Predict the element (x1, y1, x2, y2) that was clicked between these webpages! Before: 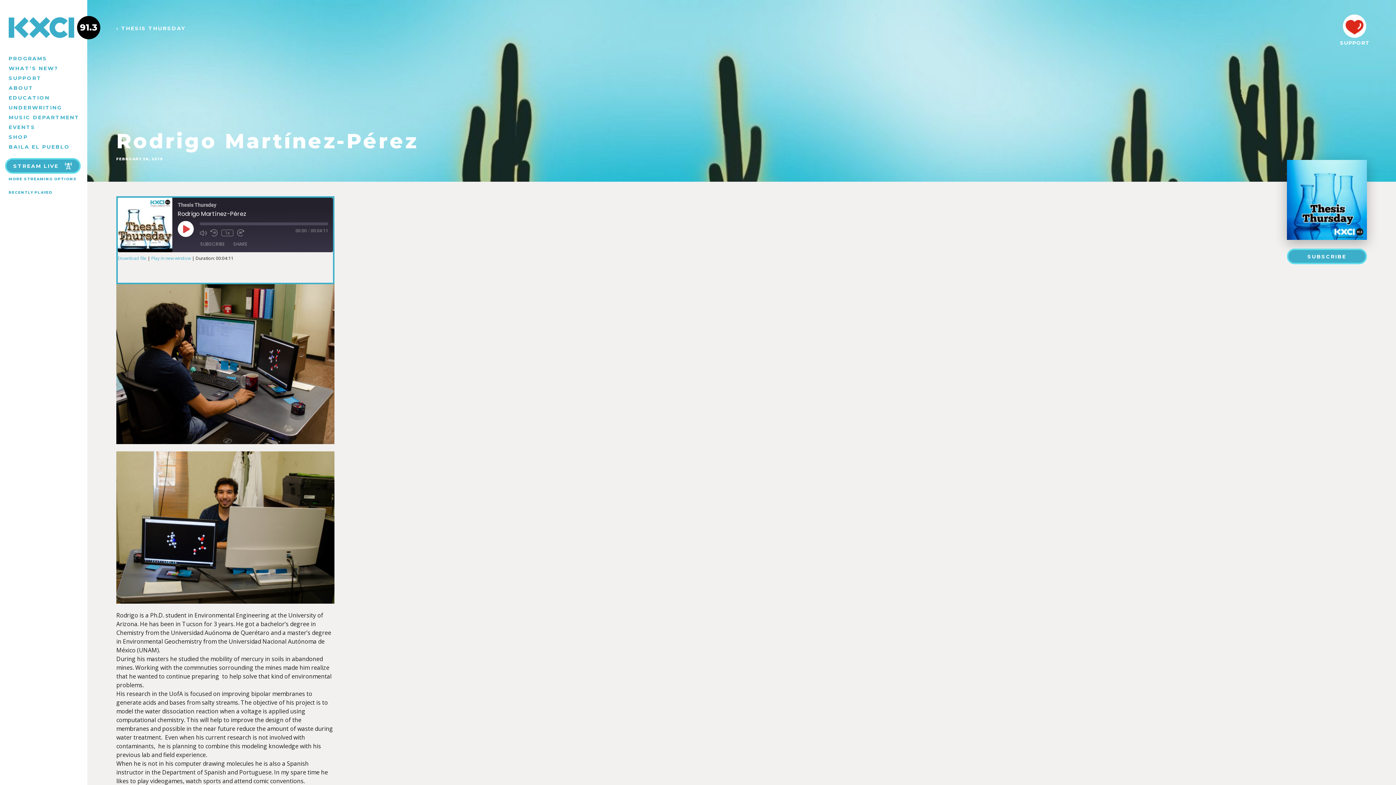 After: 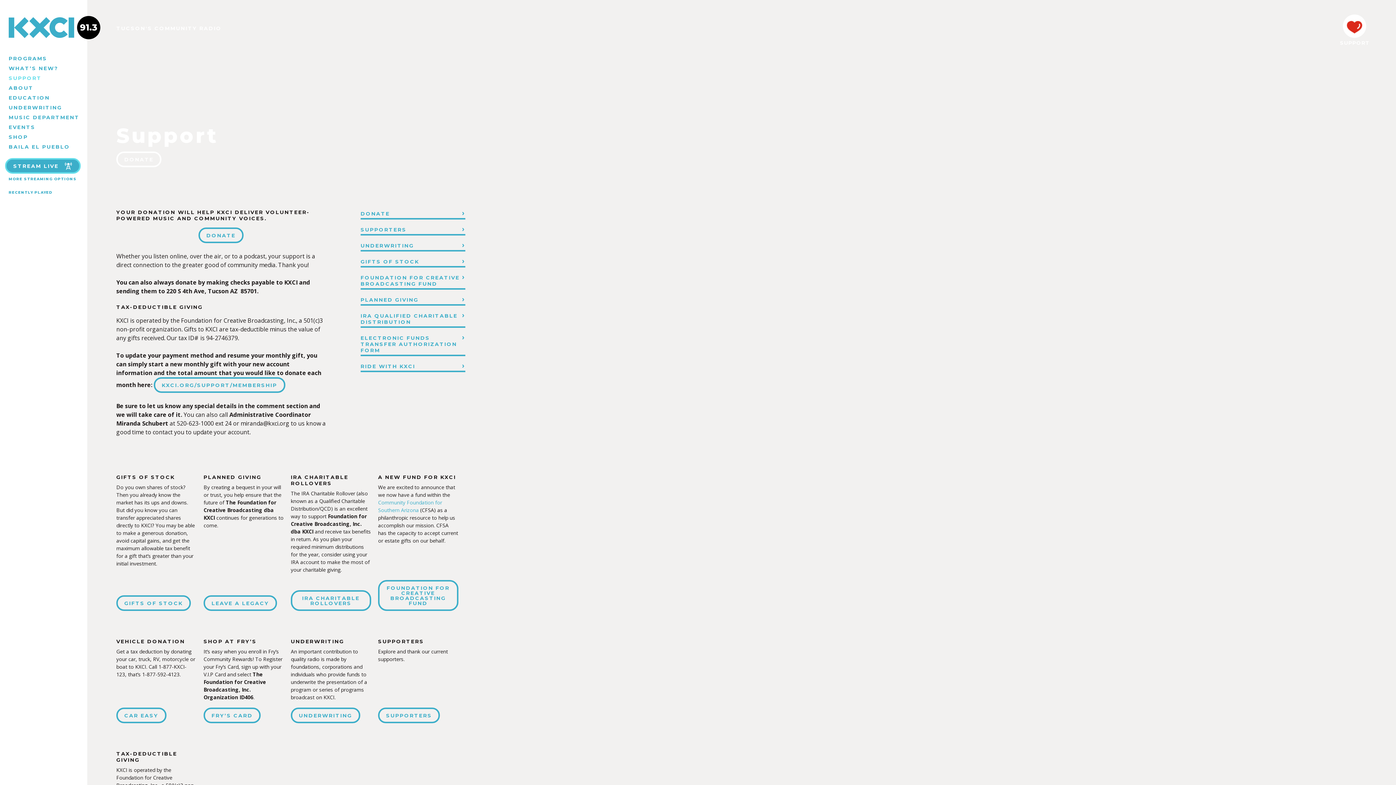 Action: bbox: (8, 74, 80, 81) label: SUPPORT